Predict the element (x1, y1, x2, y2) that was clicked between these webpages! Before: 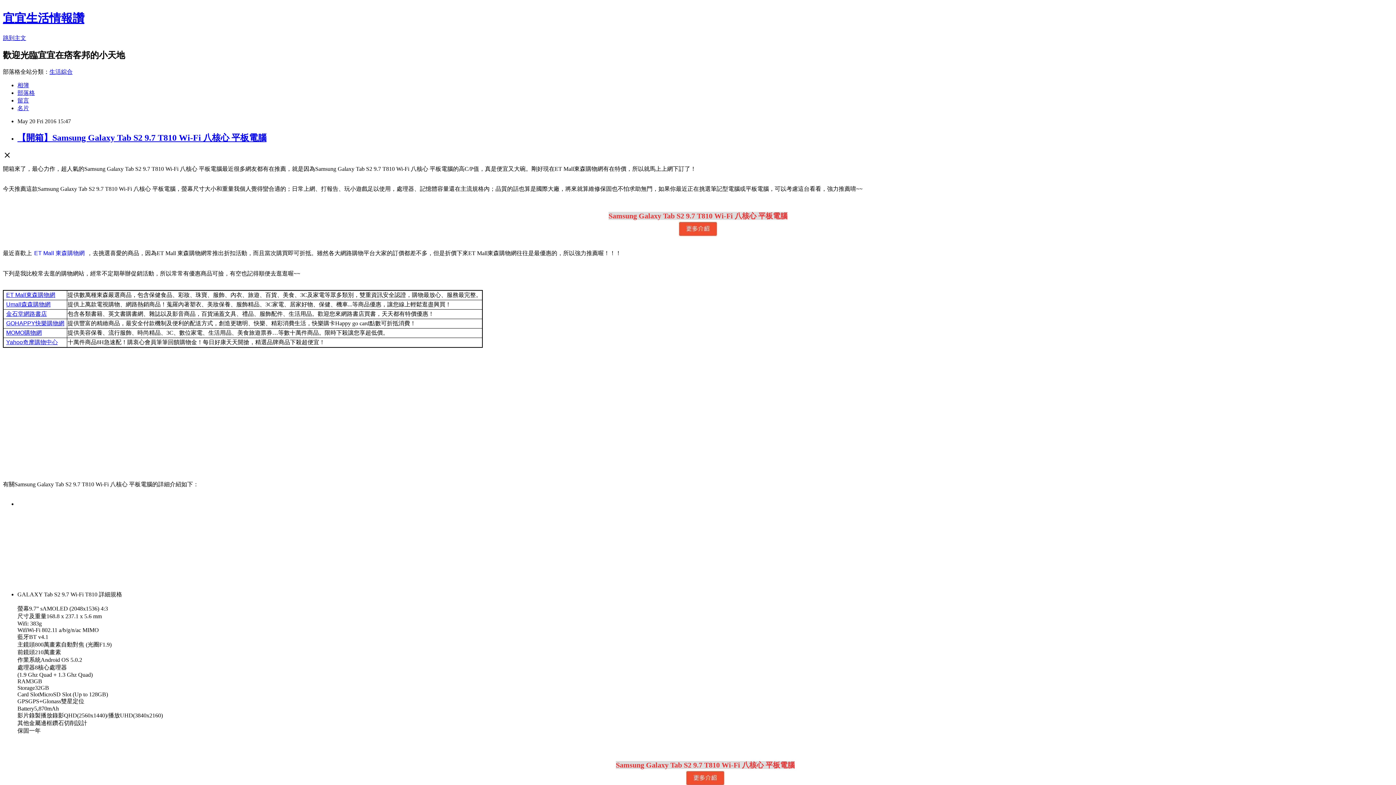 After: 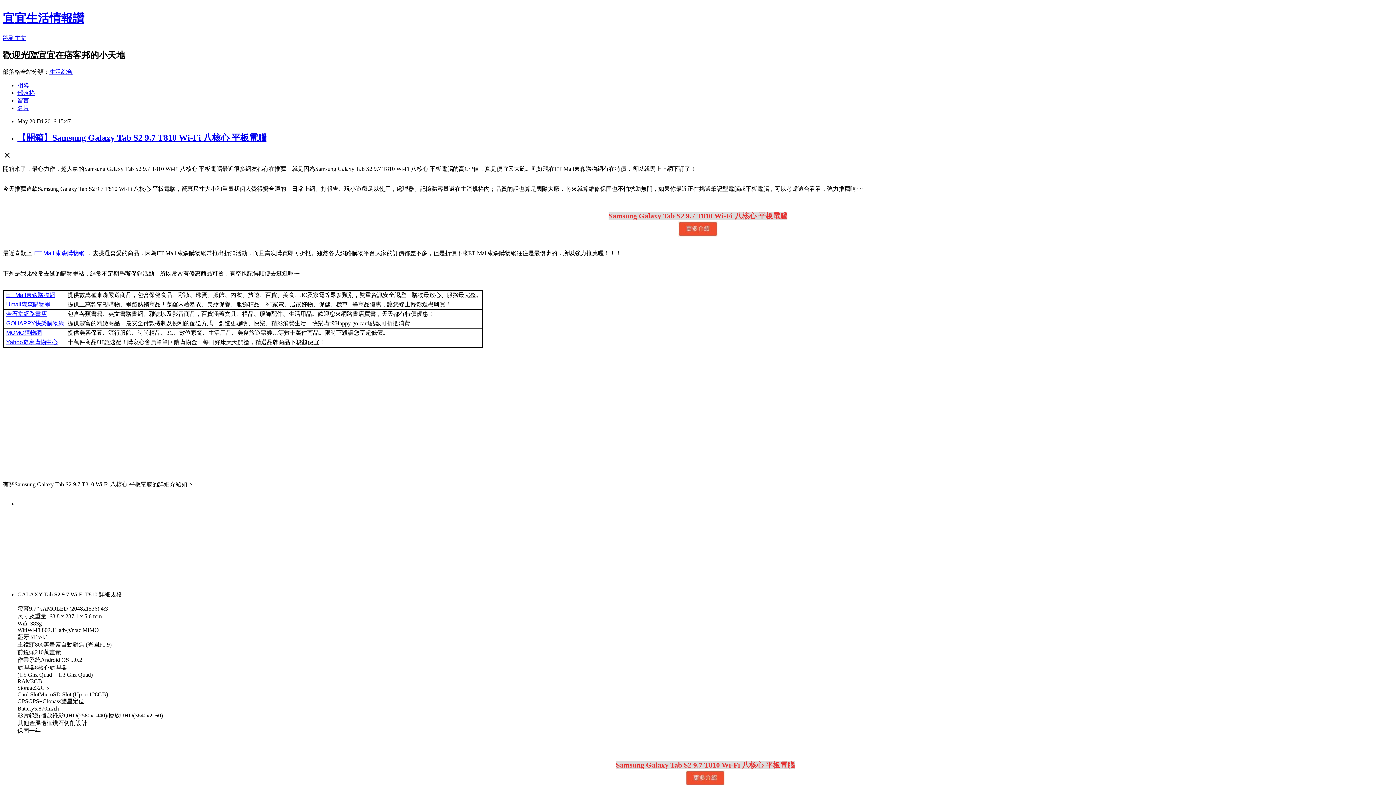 Action: bbox: (17, 97, 29, 103) label: 留言